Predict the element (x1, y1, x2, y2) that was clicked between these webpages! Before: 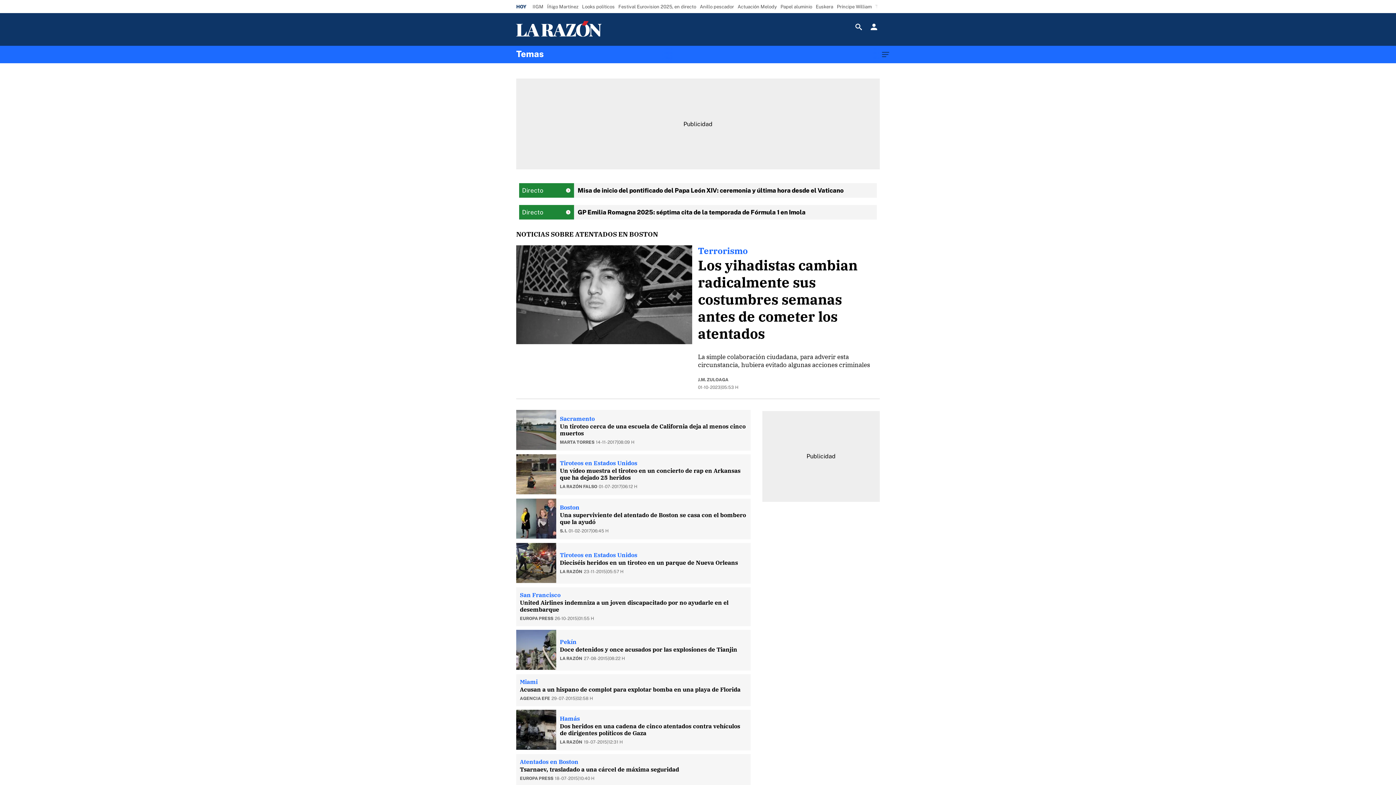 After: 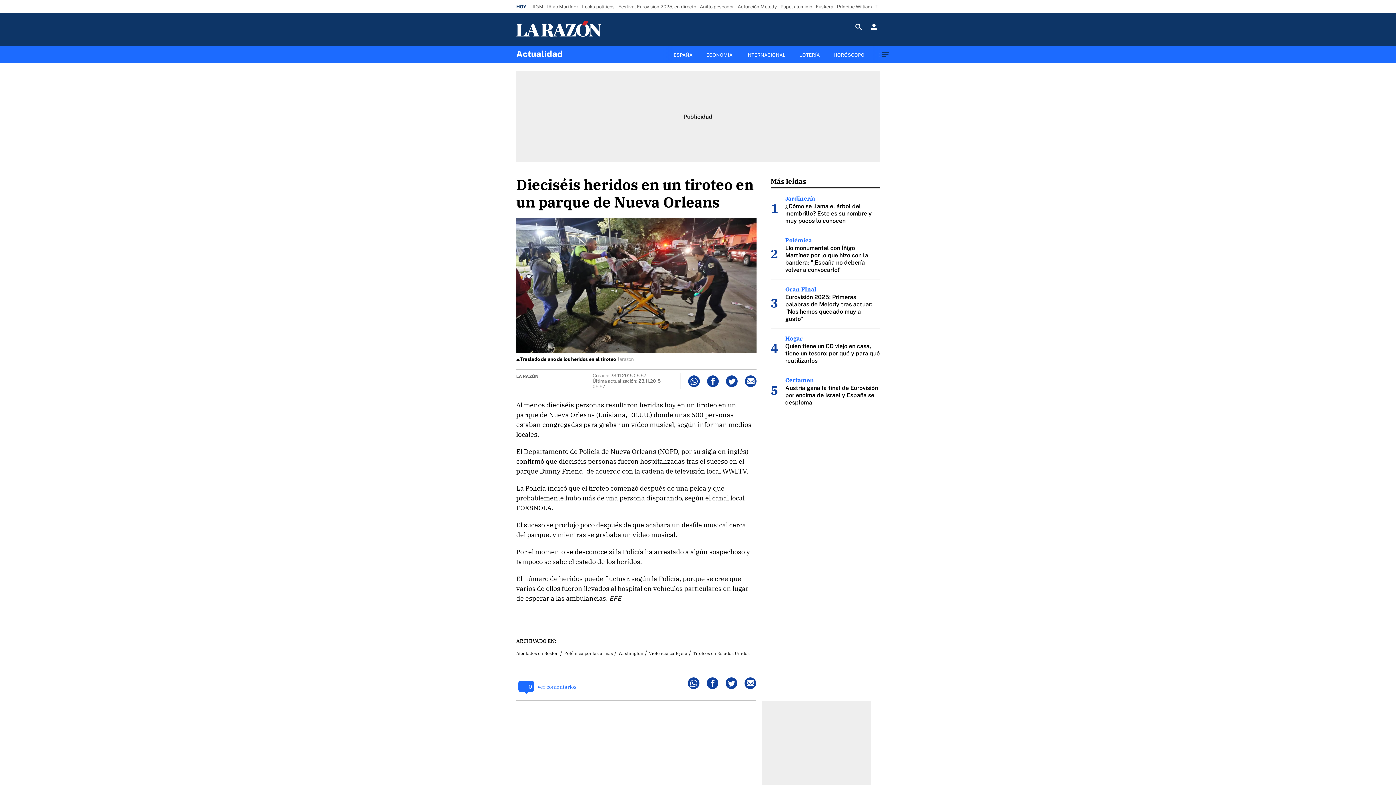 Action: bbox: (516, 543, 556, 584)